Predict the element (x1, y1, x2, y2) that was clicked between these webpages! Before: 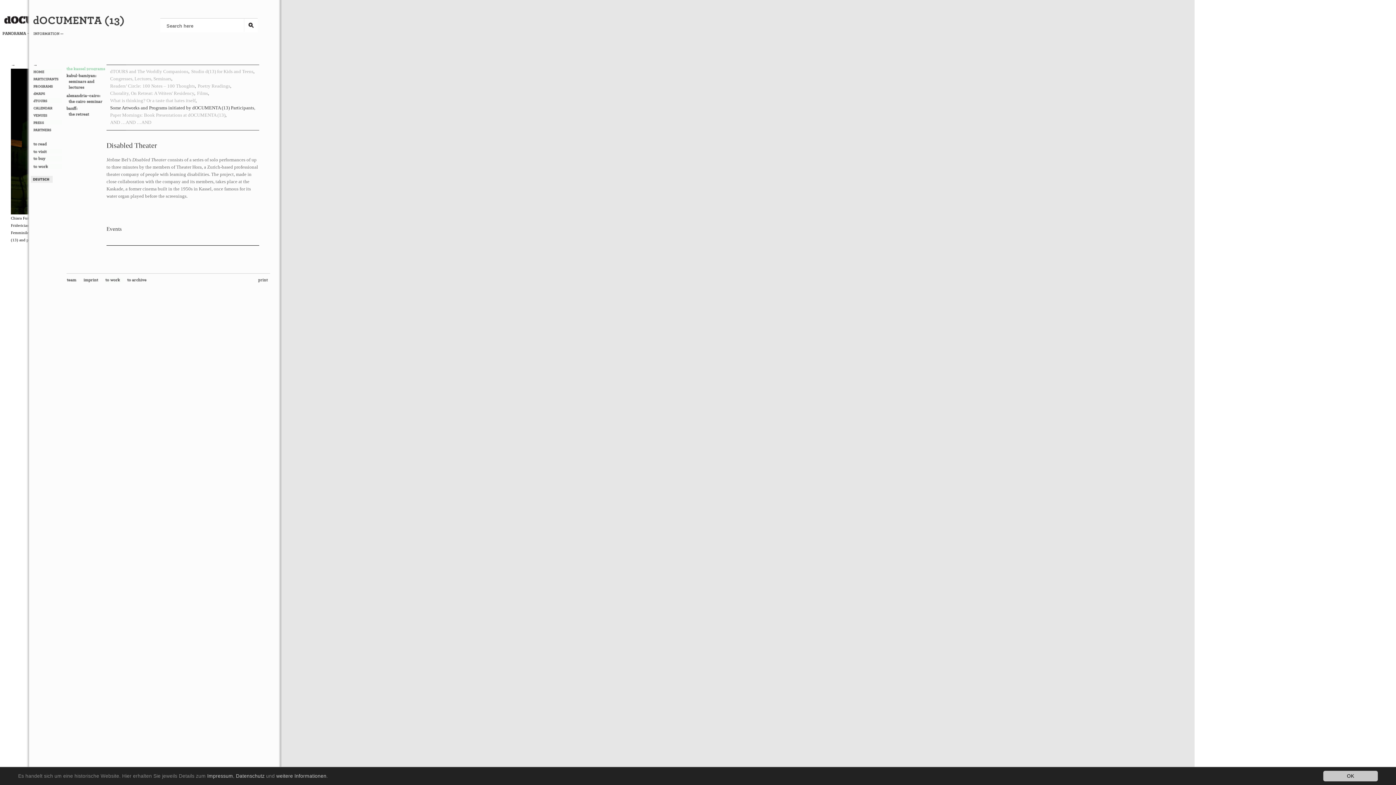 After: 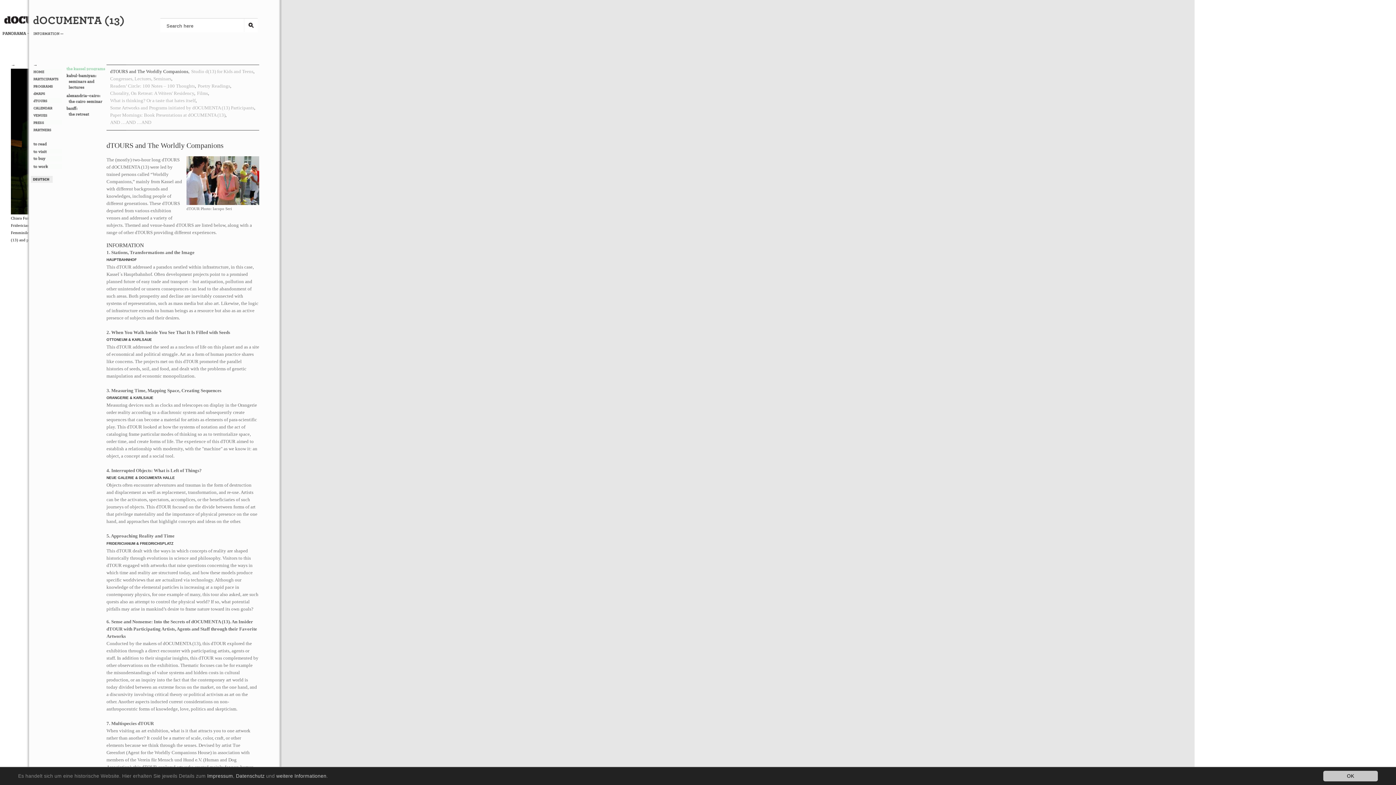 Action: bbox: (110, 68, 188, 74) label: dTOURS and The Worldly Companions